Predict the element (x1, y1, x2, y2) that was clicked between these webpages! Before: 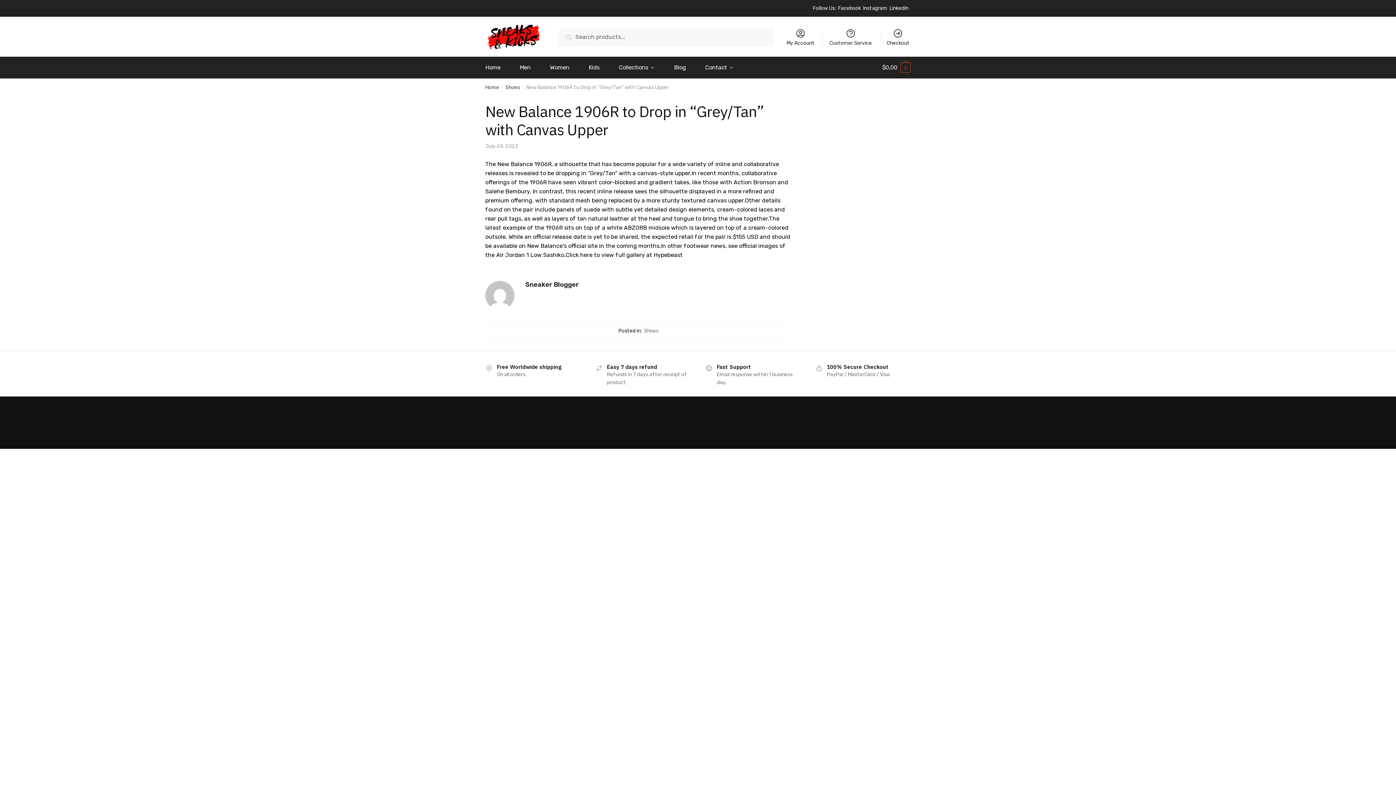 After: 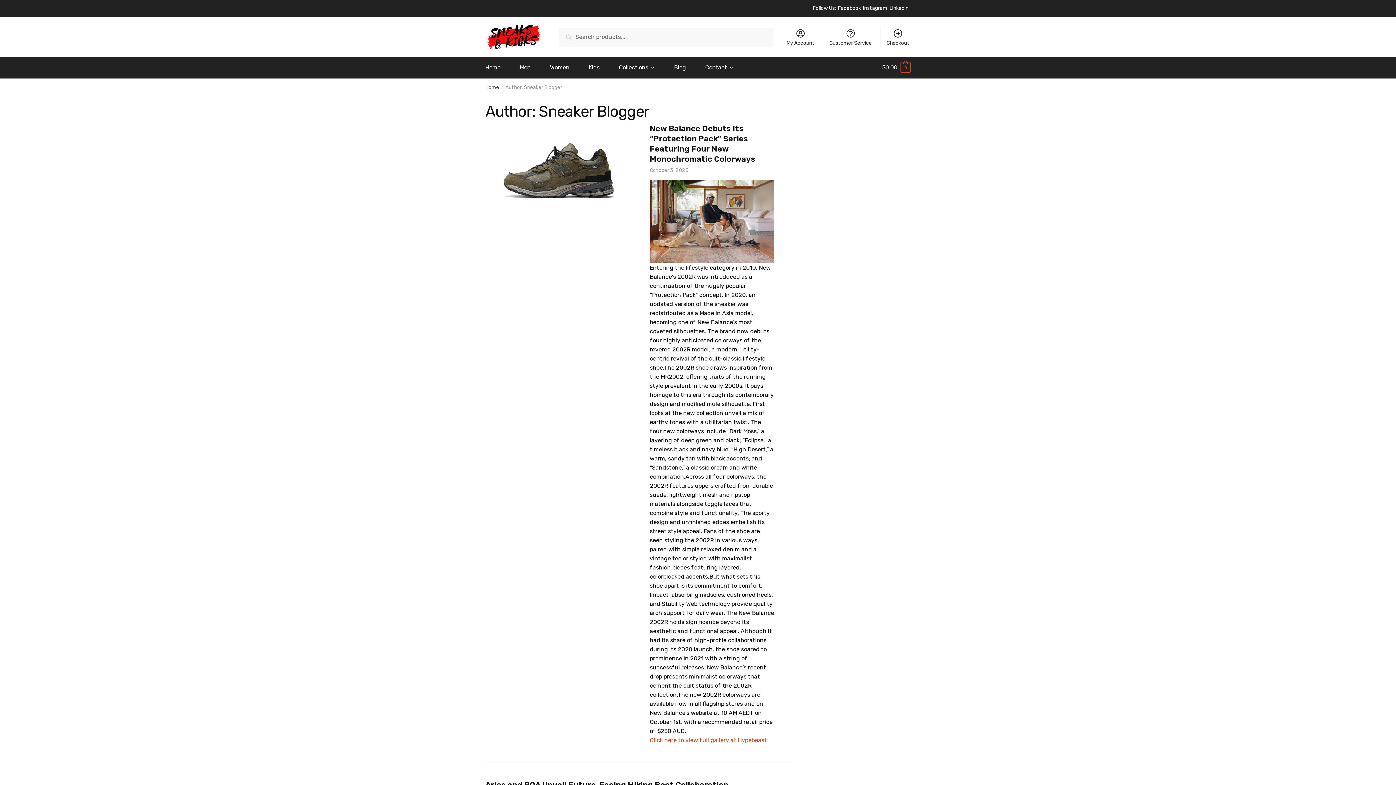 Action: label: Sneaker Blogger bbox: (525, 279, 791, 290)